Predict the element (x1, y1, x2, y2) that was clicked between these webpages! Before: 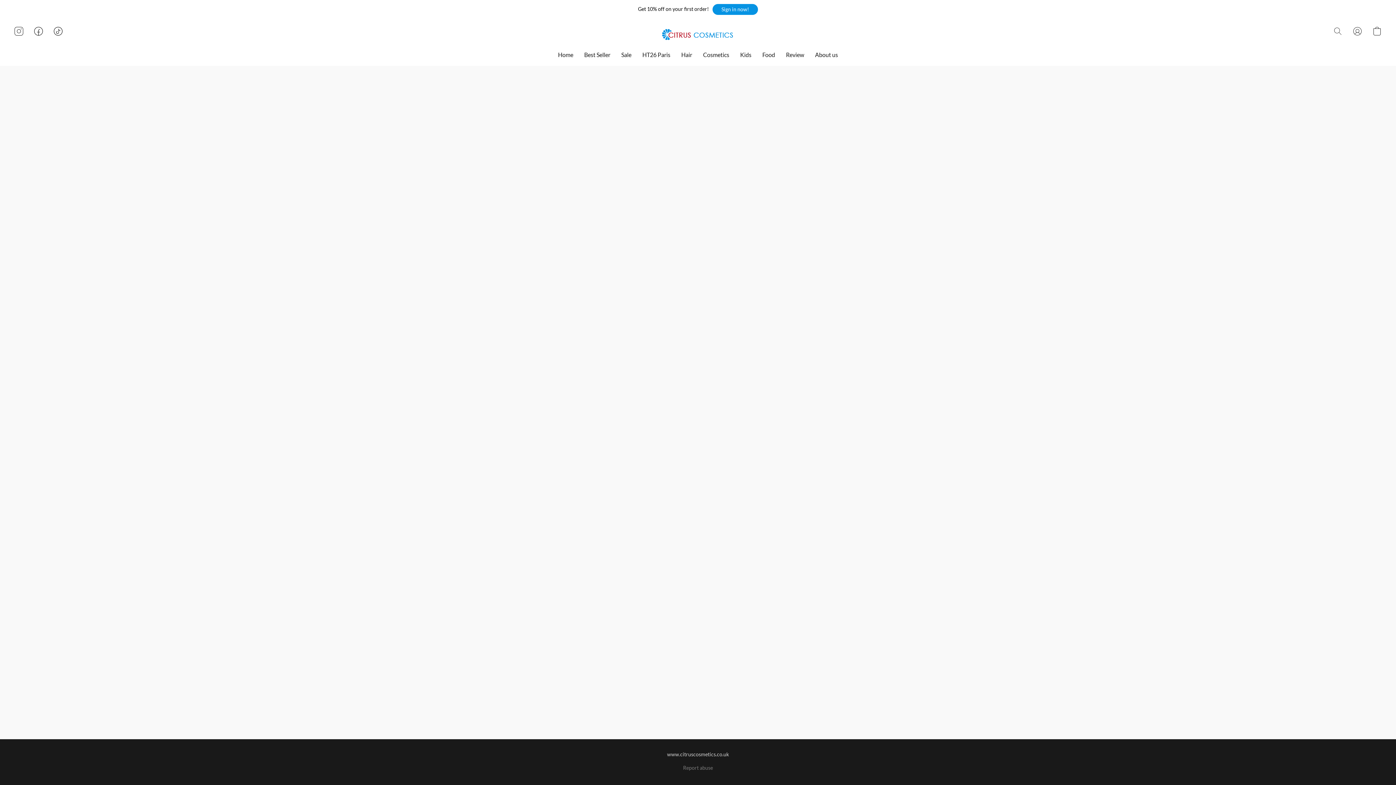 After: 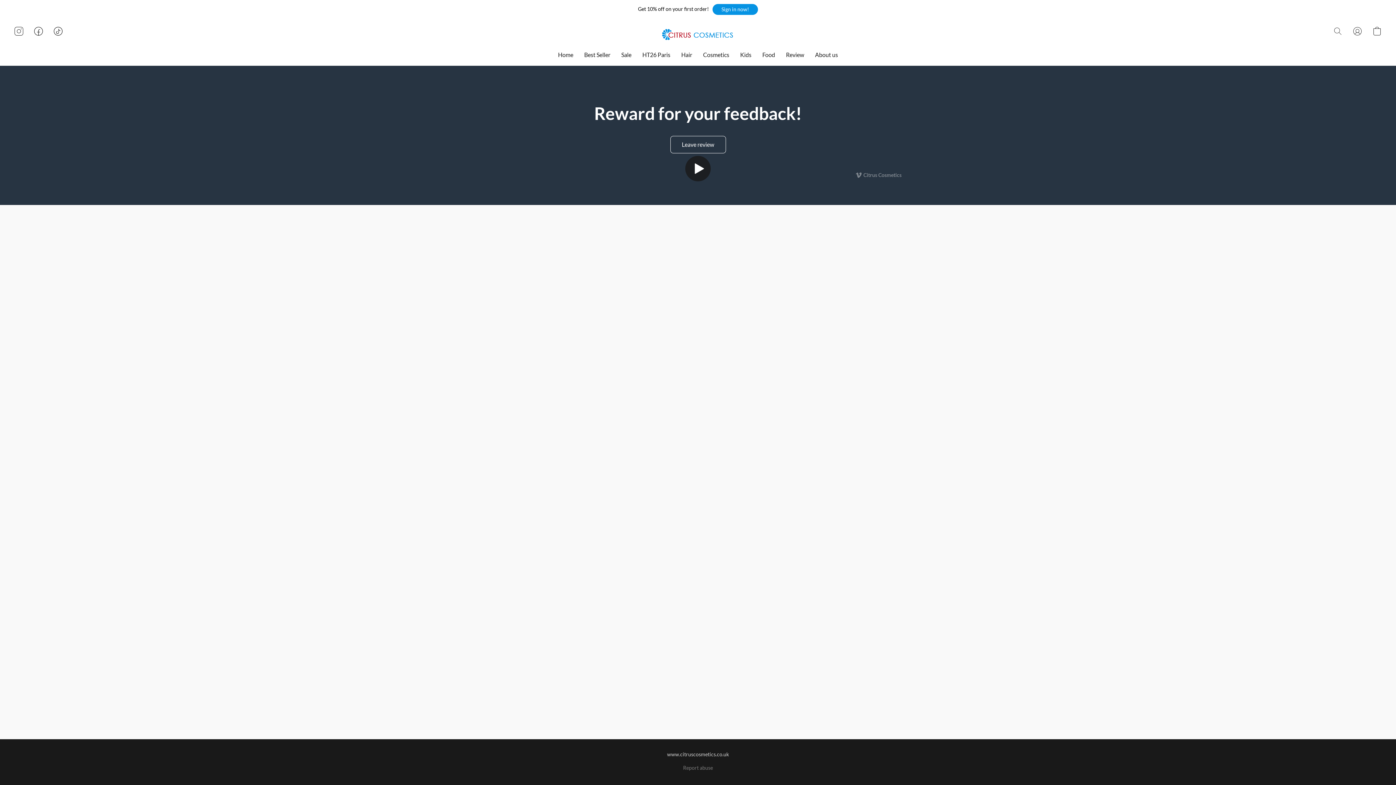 Action: label: Review bbox: (780, 47, 809, 61)